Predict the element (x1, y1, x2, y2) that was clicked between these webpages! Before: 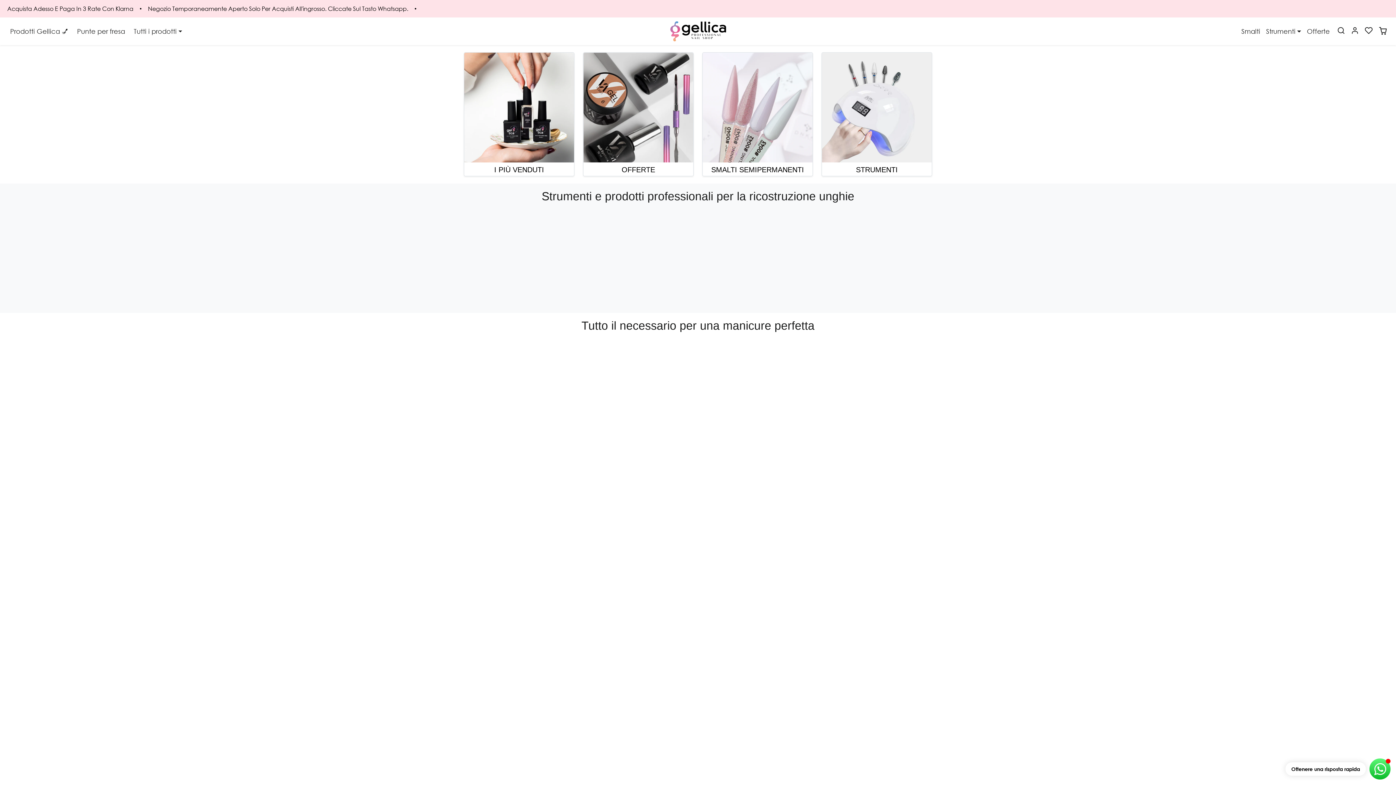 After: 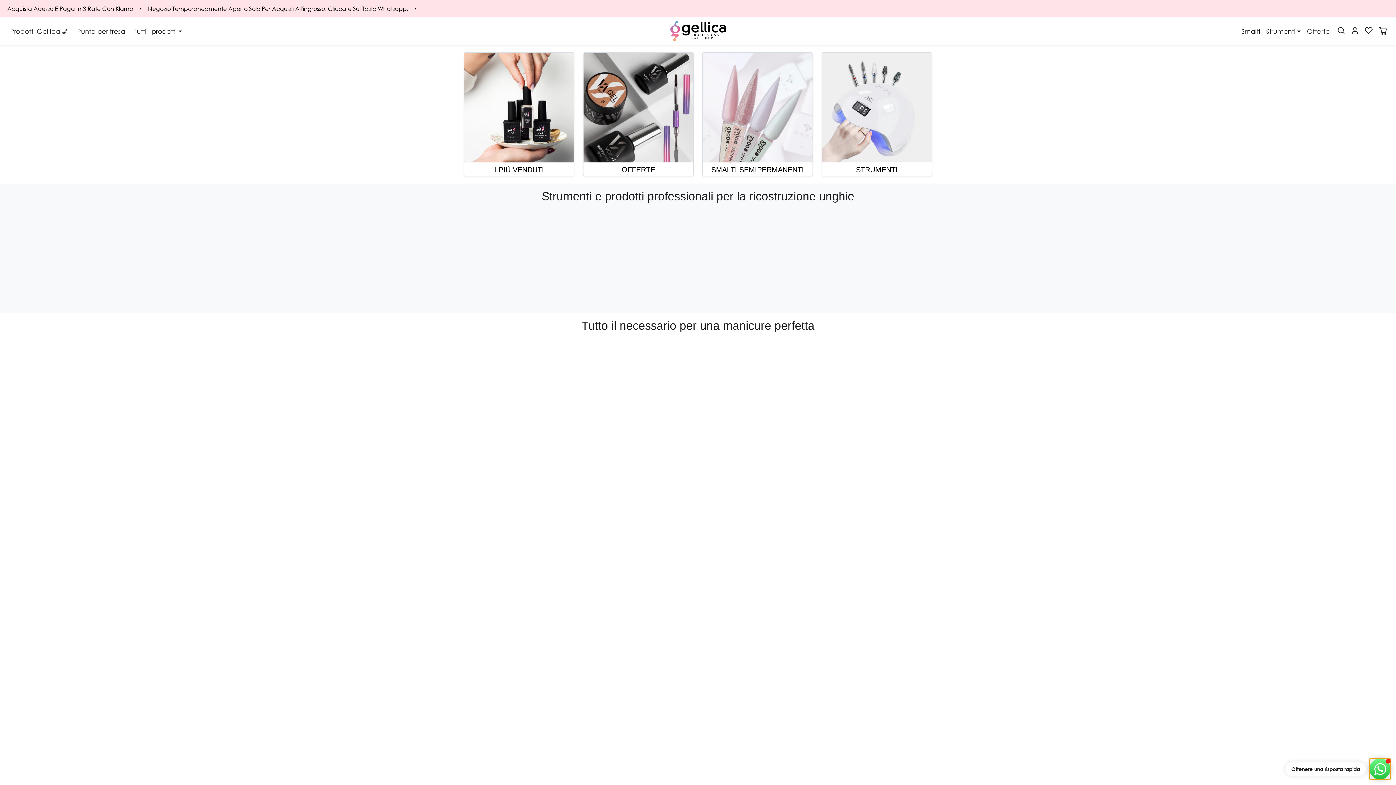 Action: bbox: (1369, 758, 1391, 780) label: Ottenere una risposta rapida